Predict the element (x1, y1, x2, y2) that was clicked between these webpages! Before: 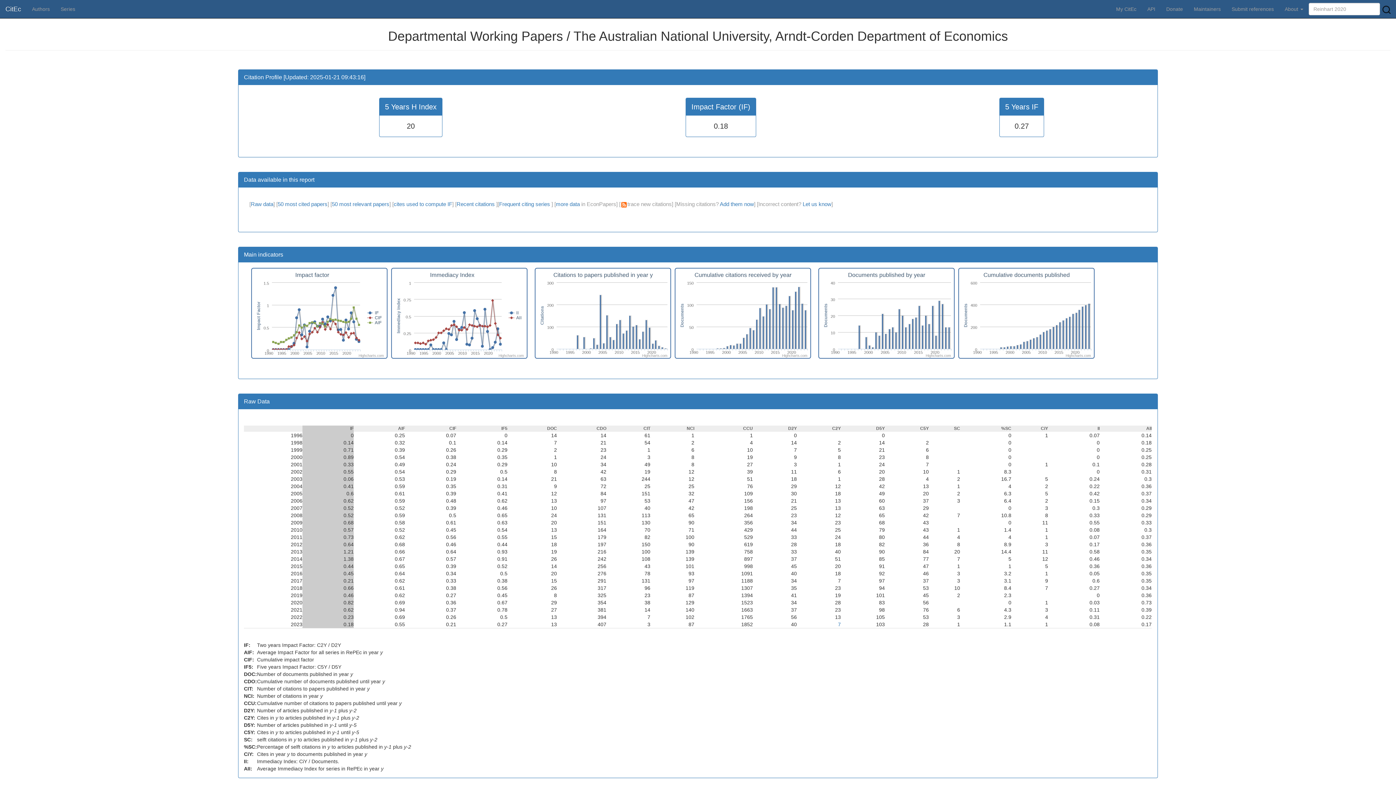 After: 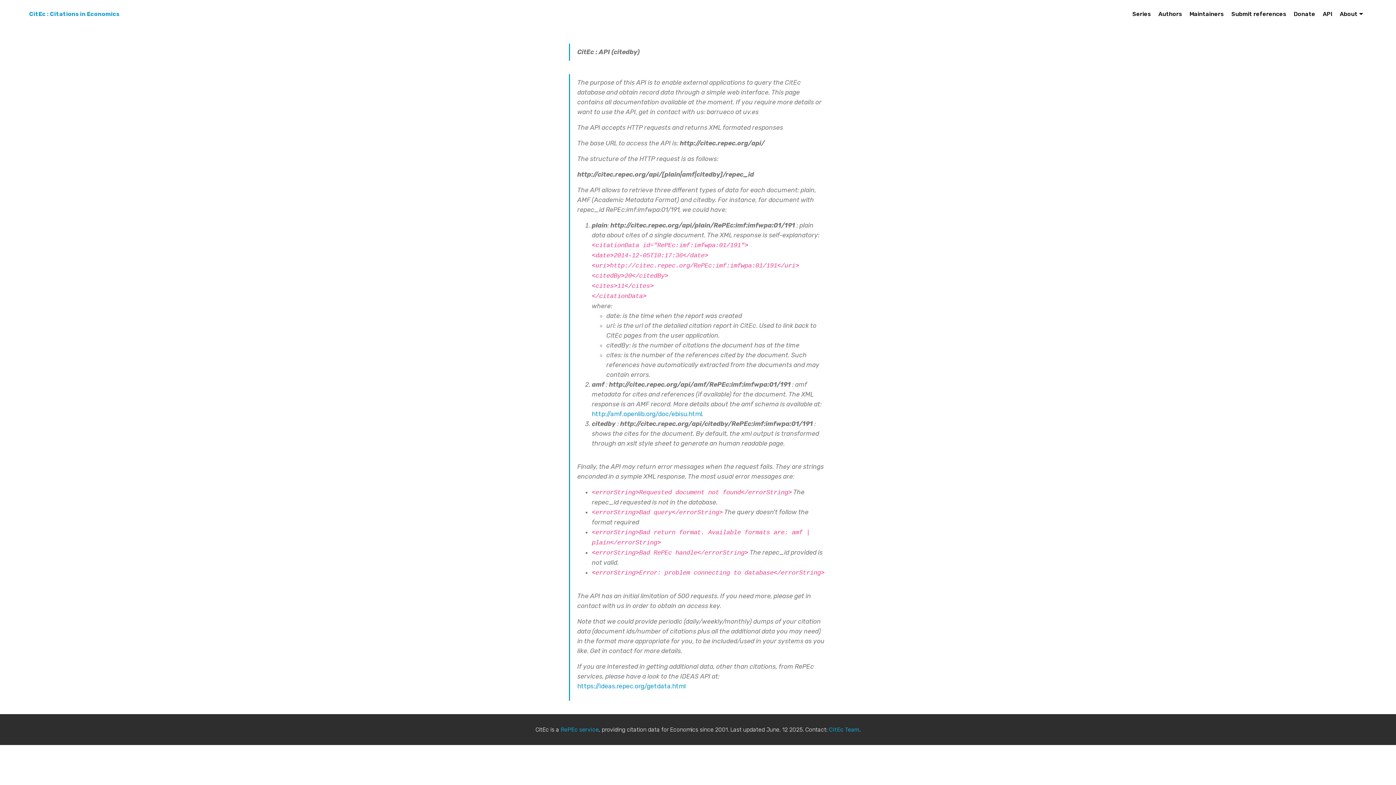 Action: bbox: (1142, 0, 1161, 18) label: API